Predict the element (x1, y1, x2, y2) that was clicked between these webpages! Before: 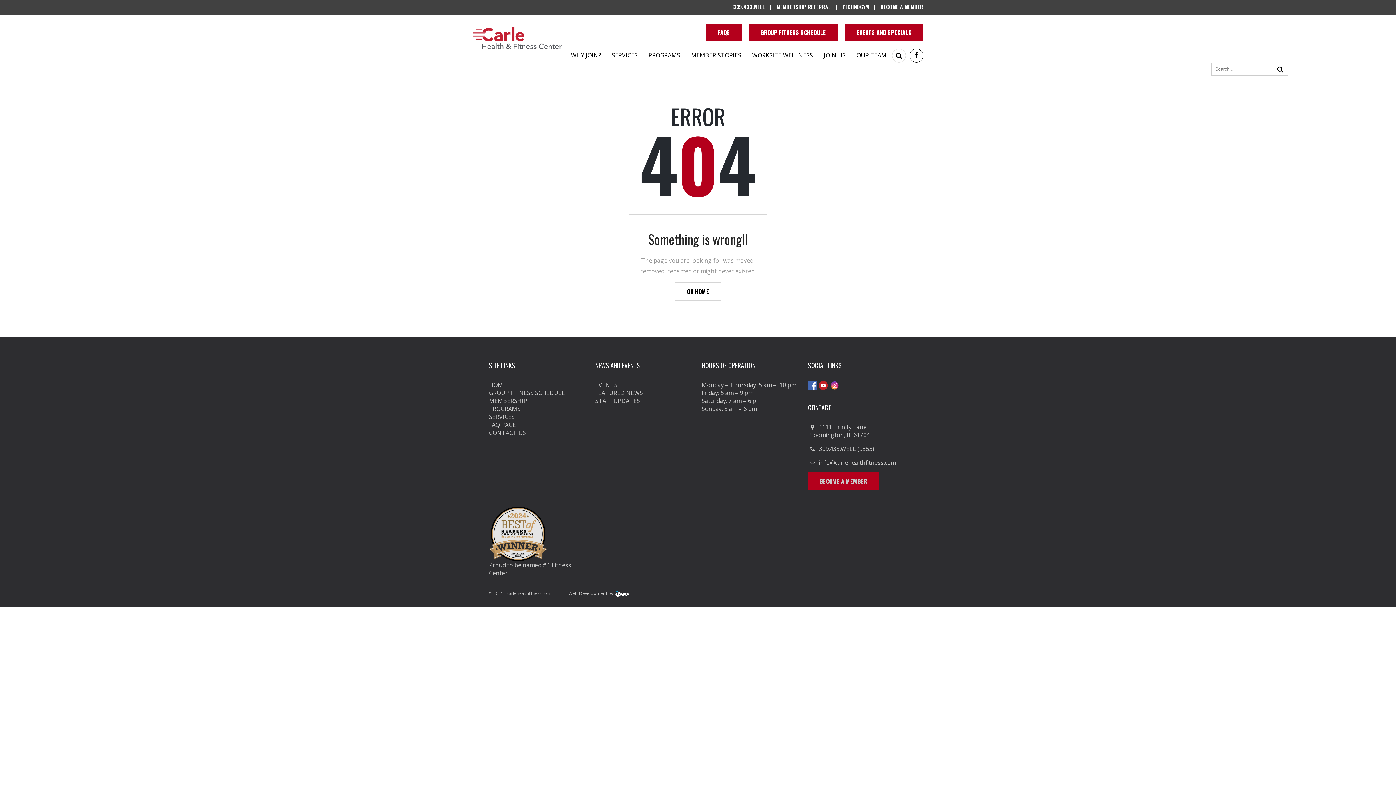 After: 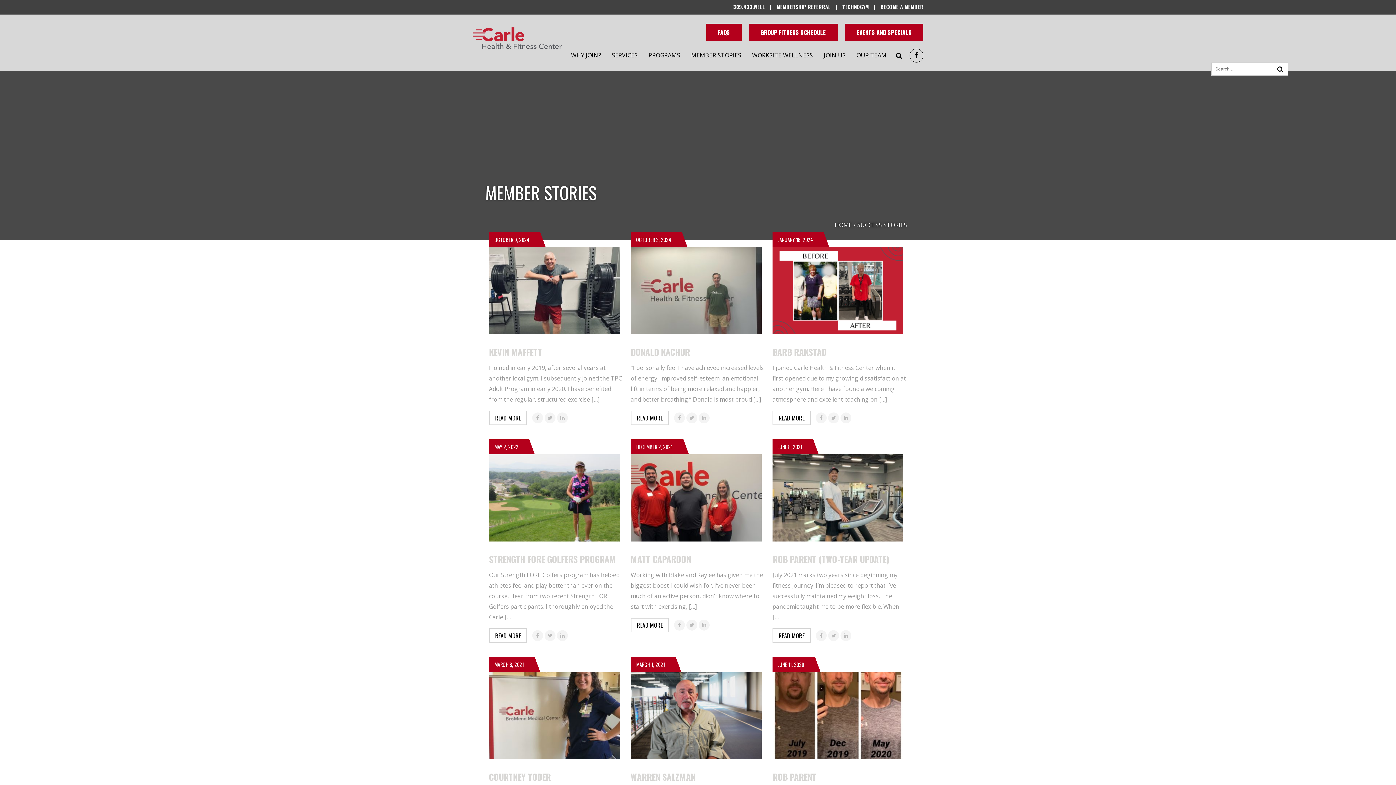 Action: label: MEMBER STORIES bbox: (685, 50, 746, 60)